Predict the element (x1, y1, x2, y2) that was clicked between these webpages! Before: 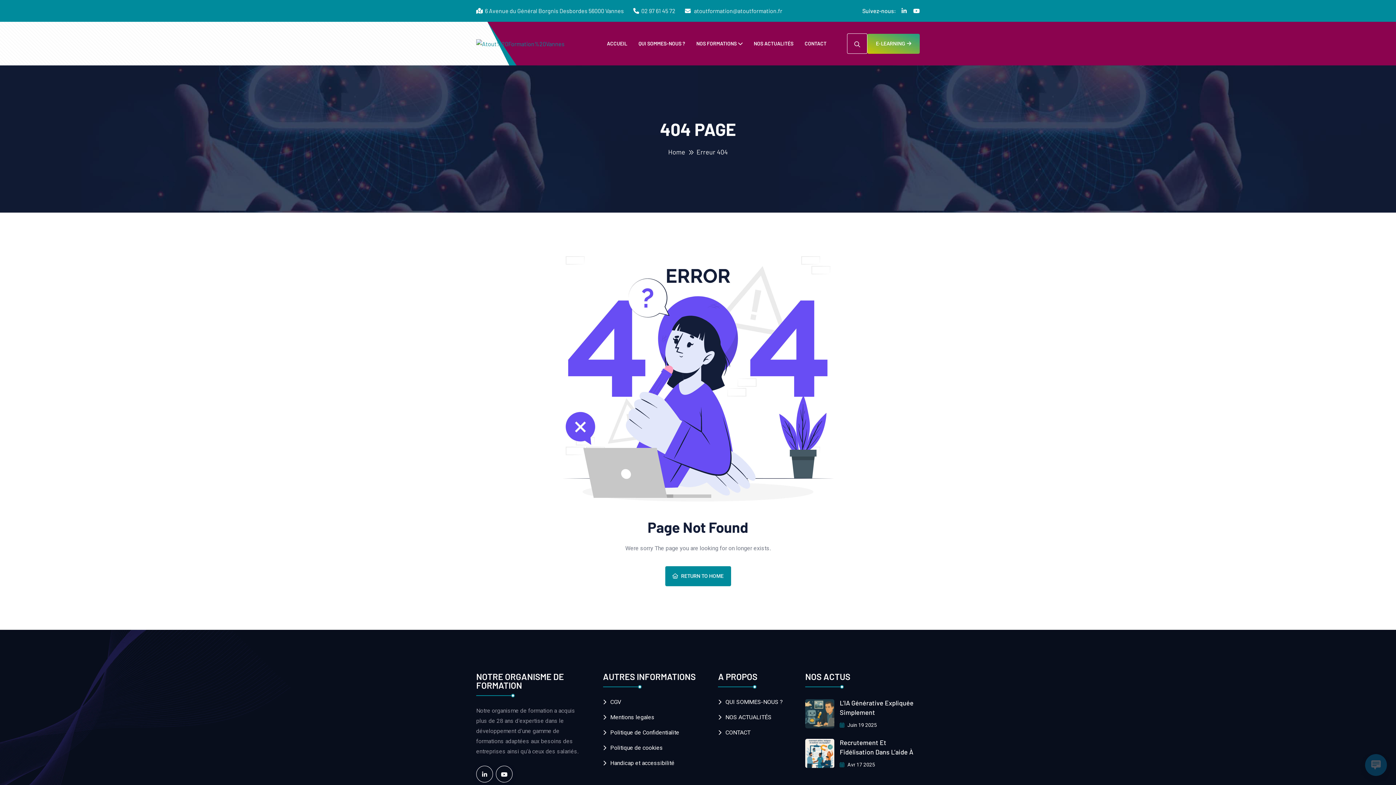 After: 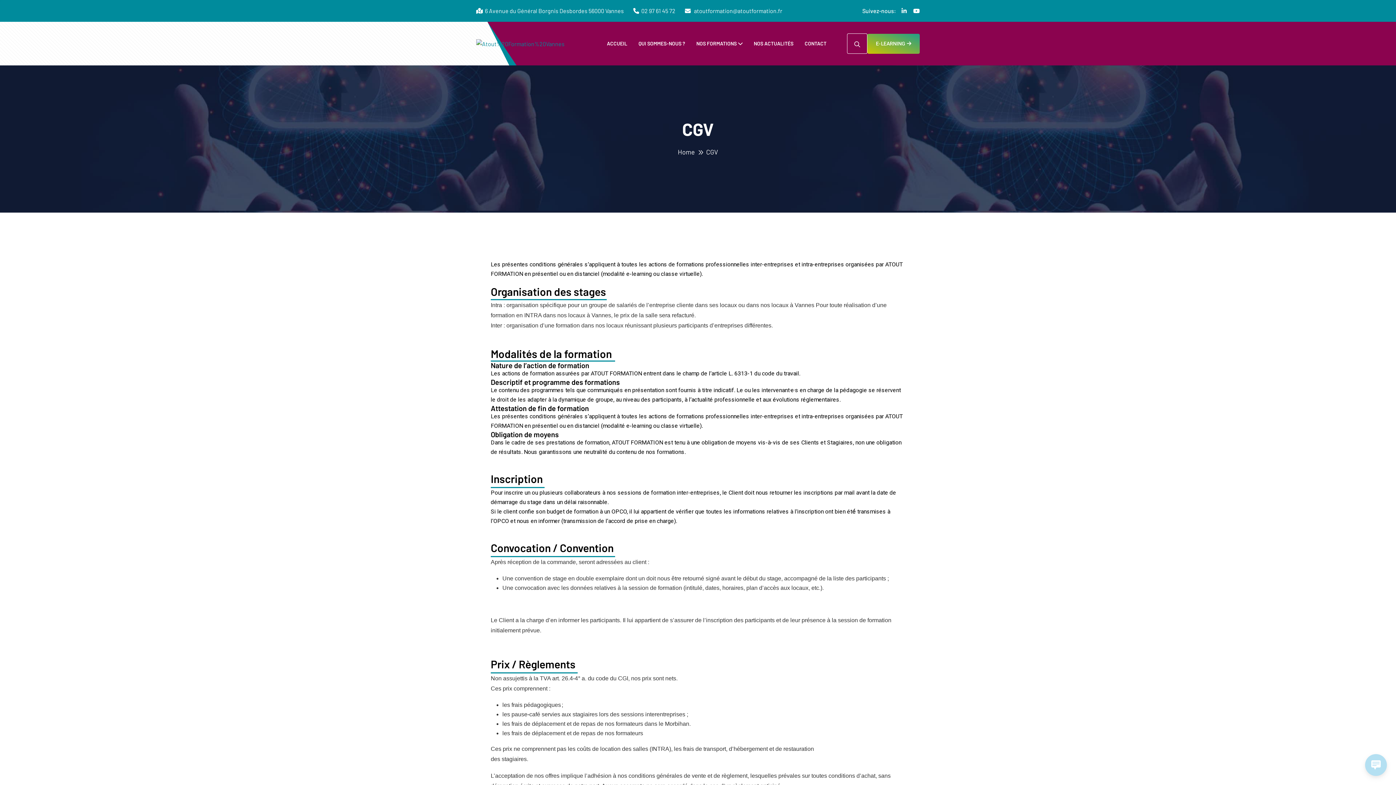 Action: label: CGV bbox: (603, 698, 621, 706)